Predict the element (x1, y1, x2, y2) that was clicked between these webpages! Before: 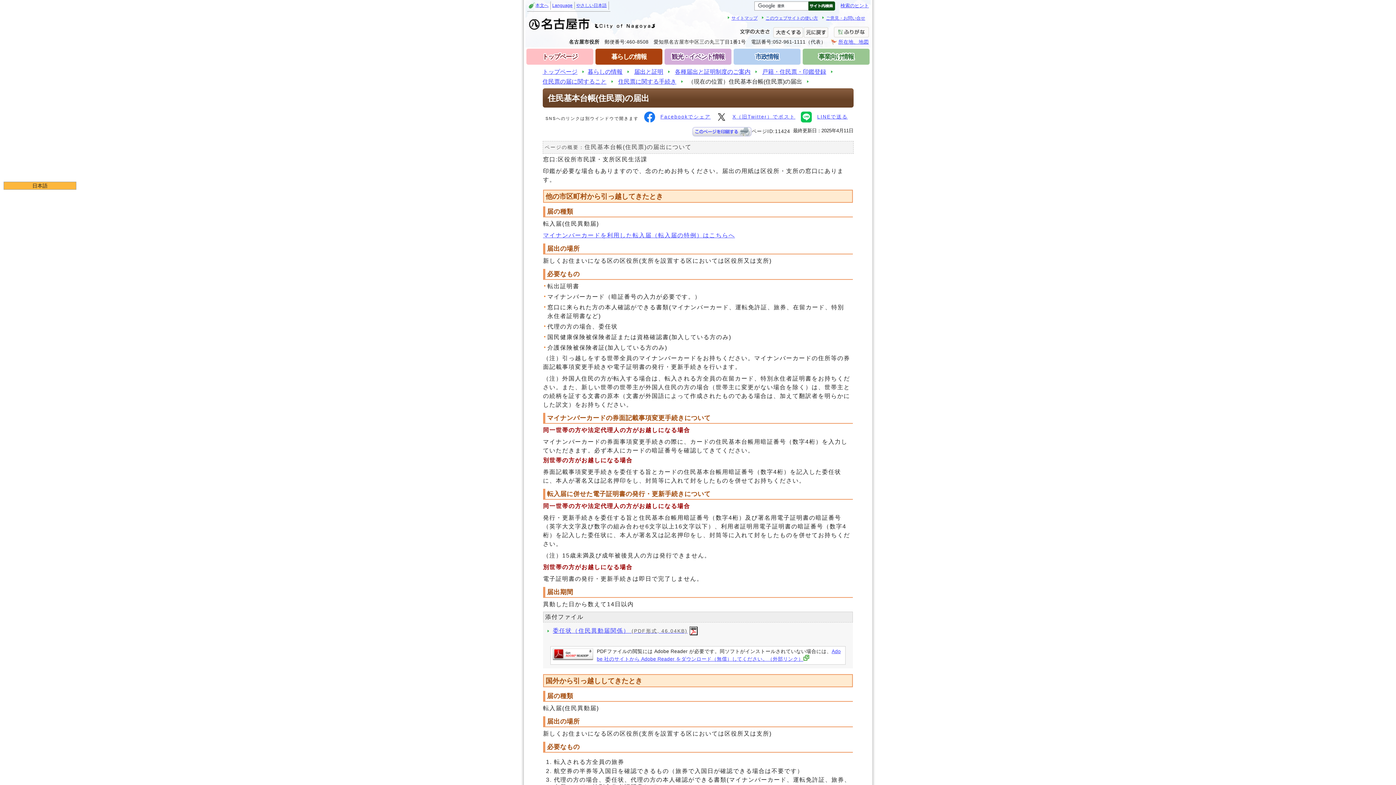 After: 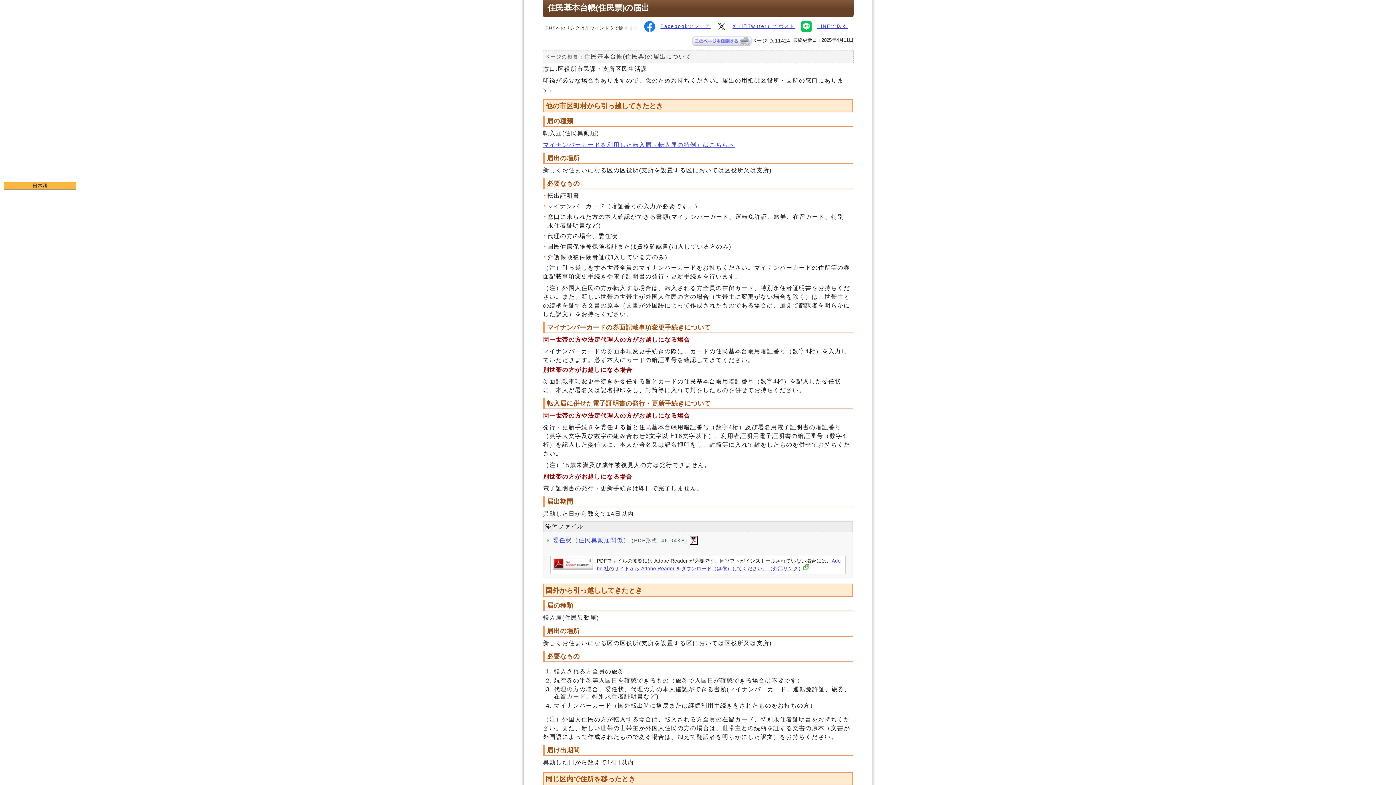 Action: bbox: (535, 2, 548, 8) label: 本文へ